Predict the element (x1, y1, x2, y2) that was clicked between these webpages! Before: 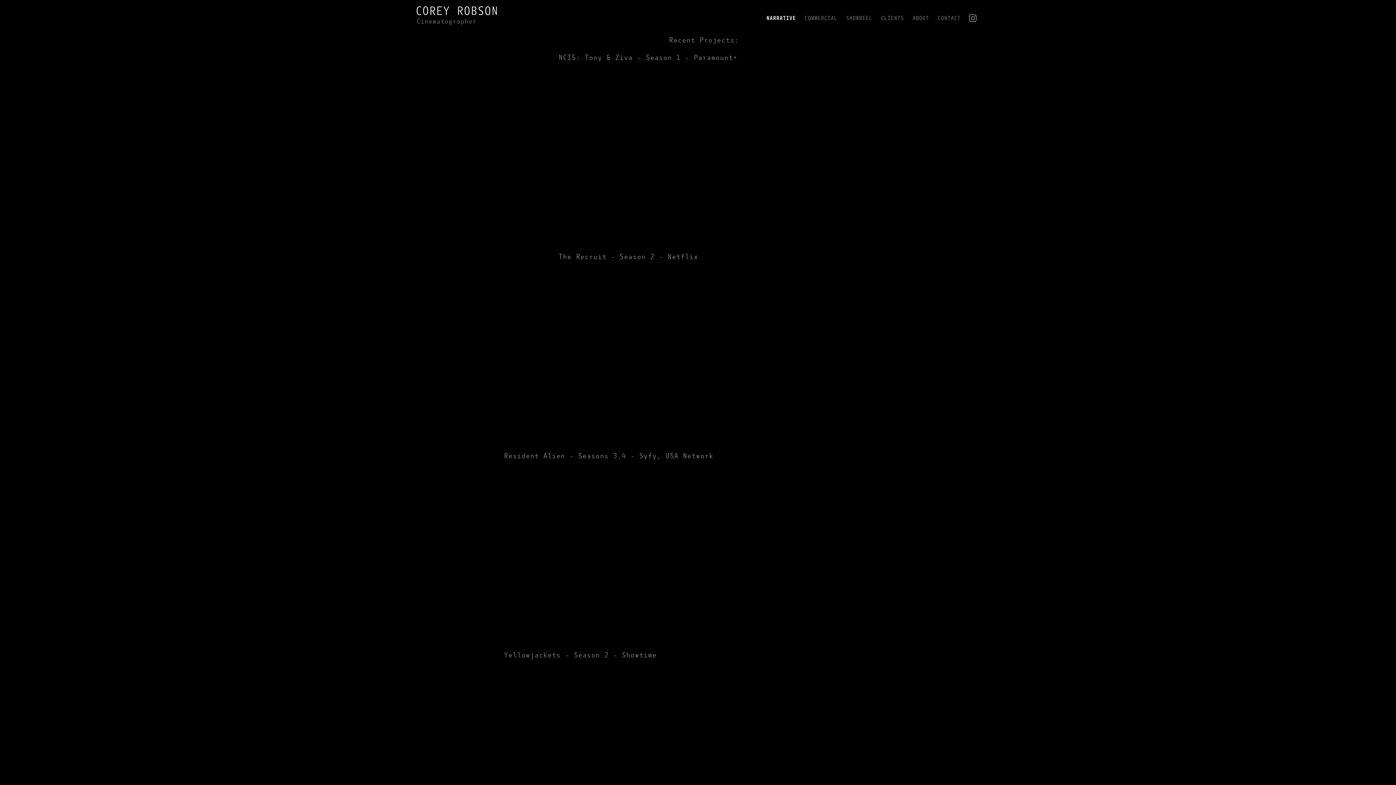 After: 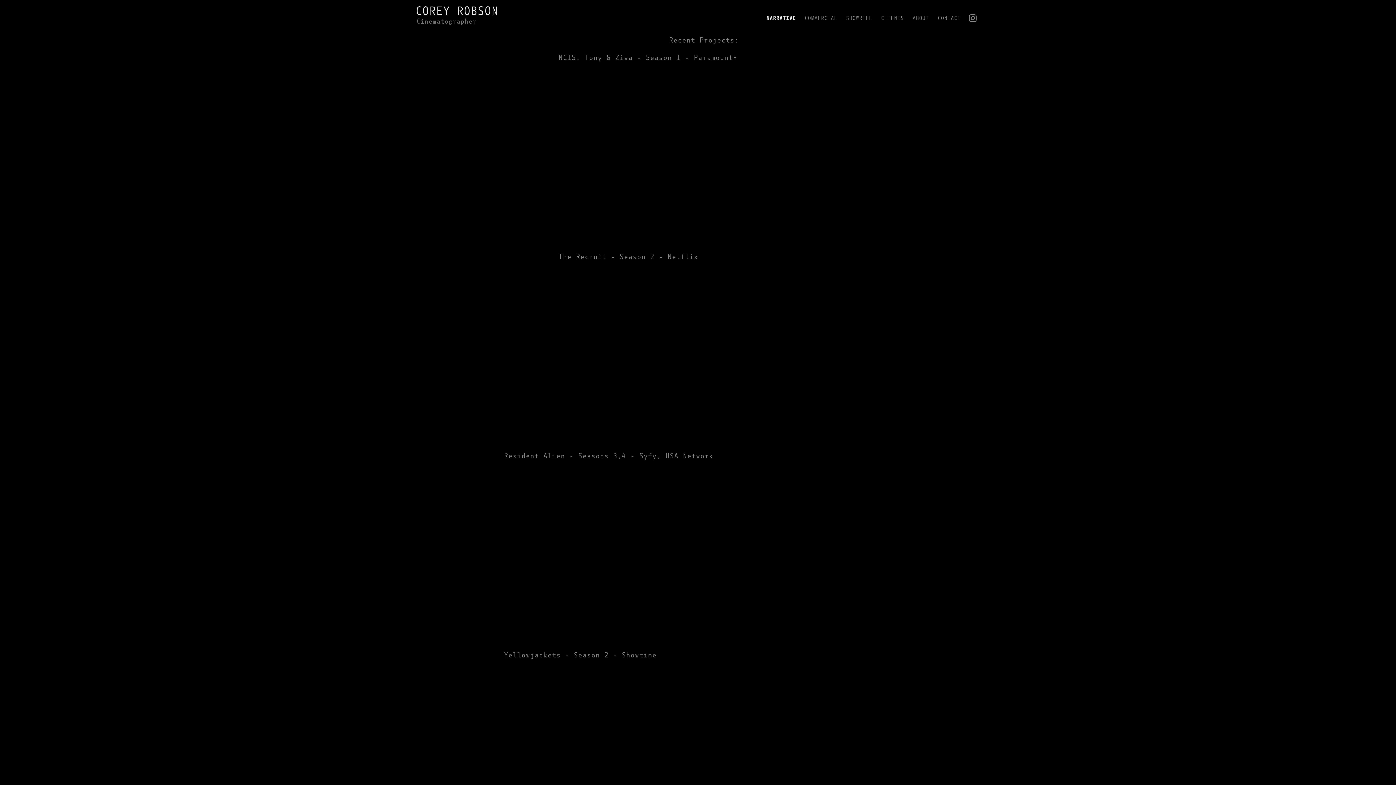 Action: label: COREY ROBSON bbox: (415, 4, 498, 18)